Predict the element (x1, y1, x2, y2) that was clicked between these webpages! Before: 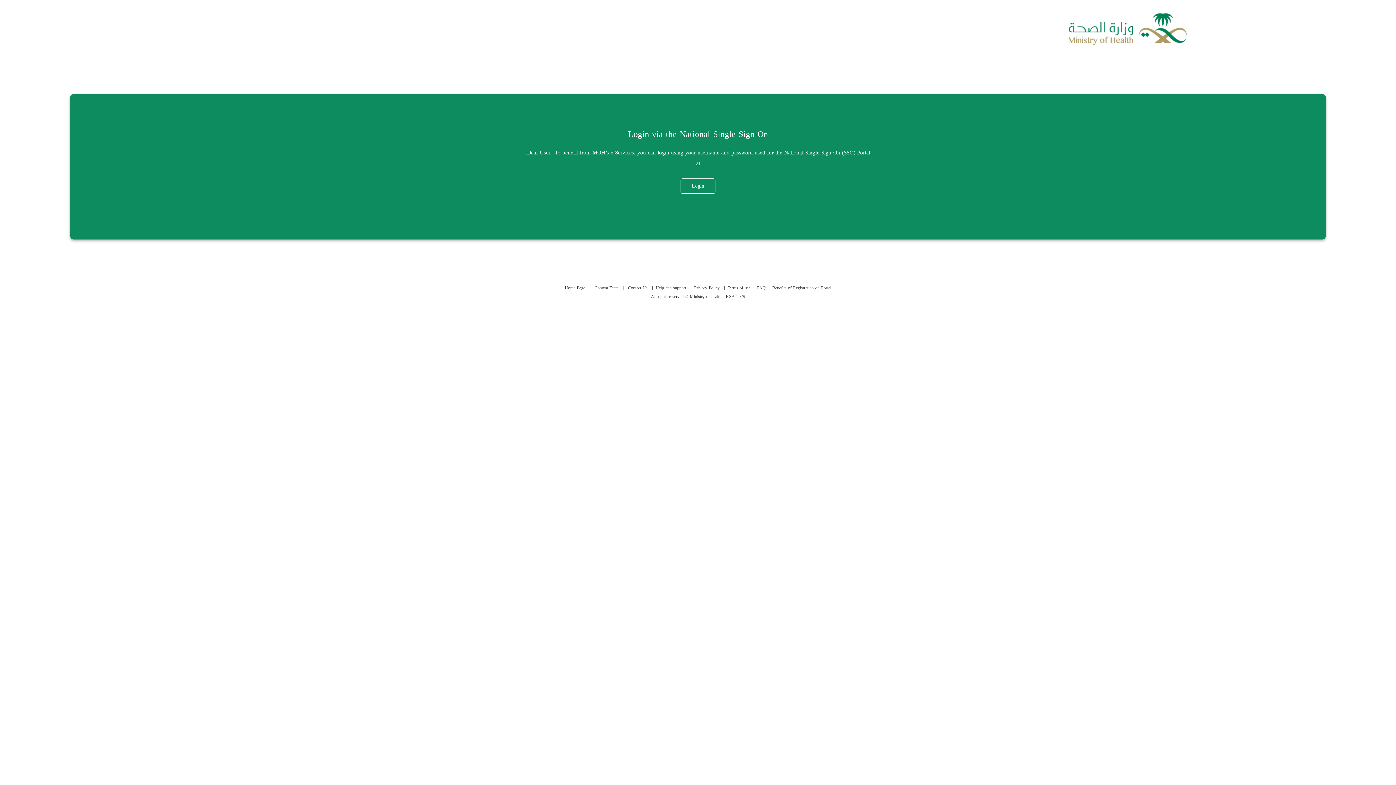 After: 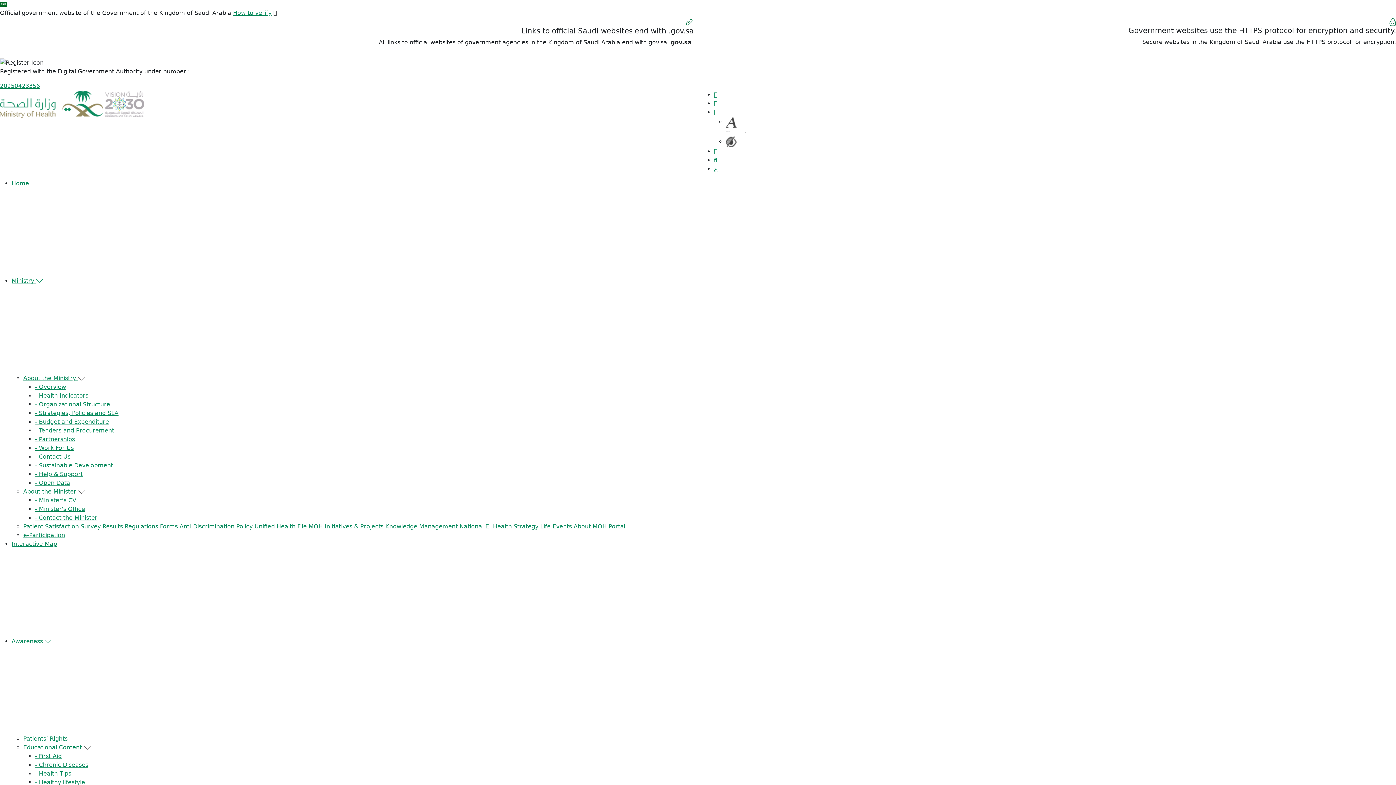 Action: label: Home Page bbox: (564, 284, 585, 292)